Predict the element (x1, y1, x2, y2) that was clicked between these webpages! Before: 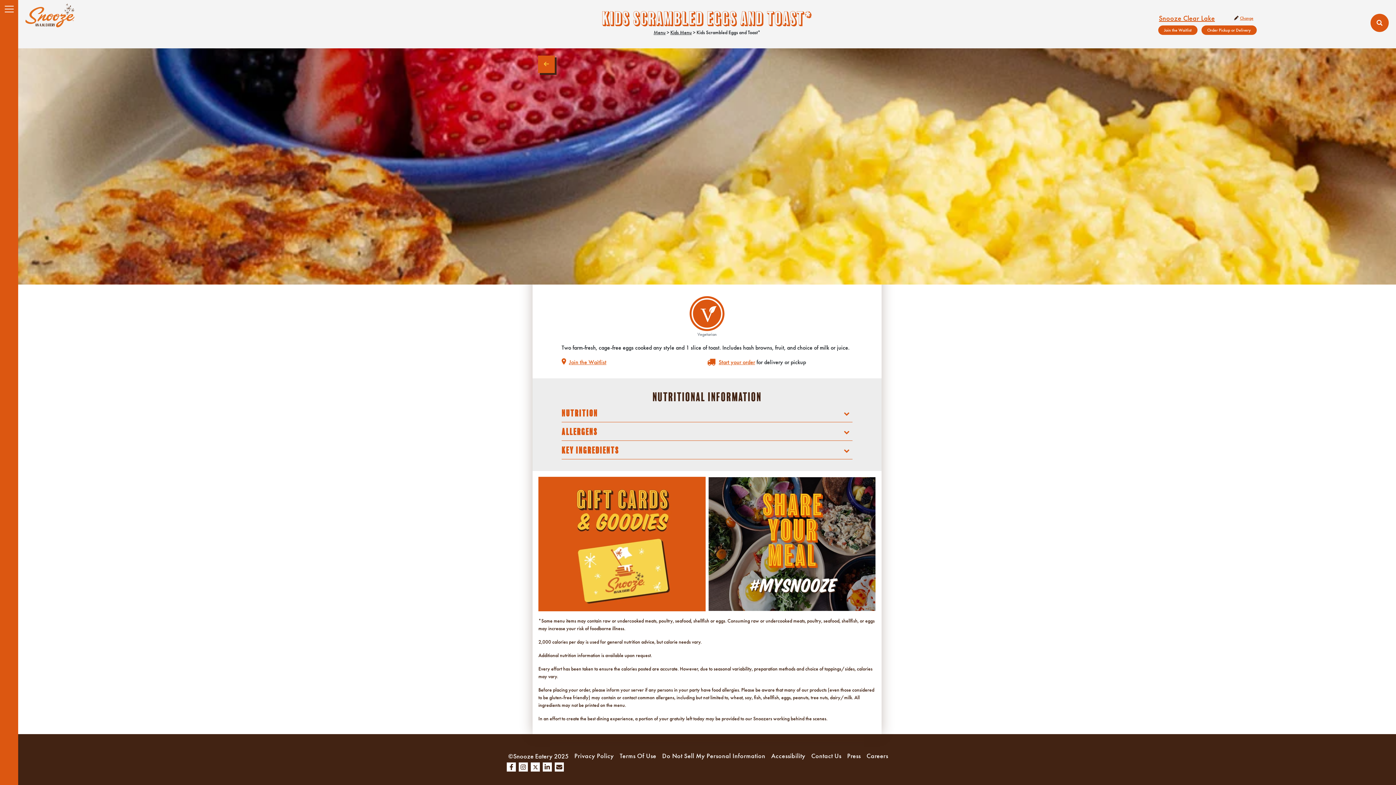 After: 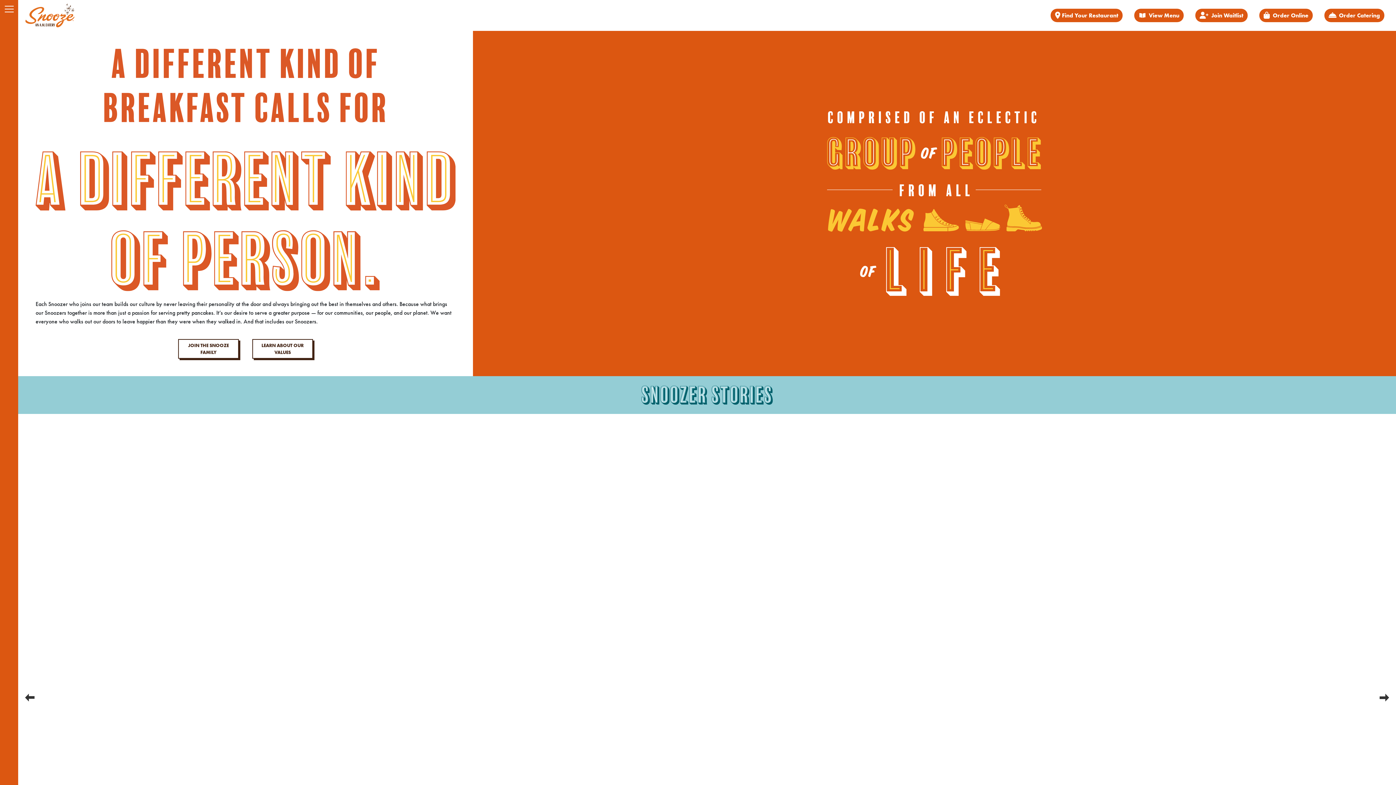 Action: label: Careers bbox: (863, 750, 891, 762)